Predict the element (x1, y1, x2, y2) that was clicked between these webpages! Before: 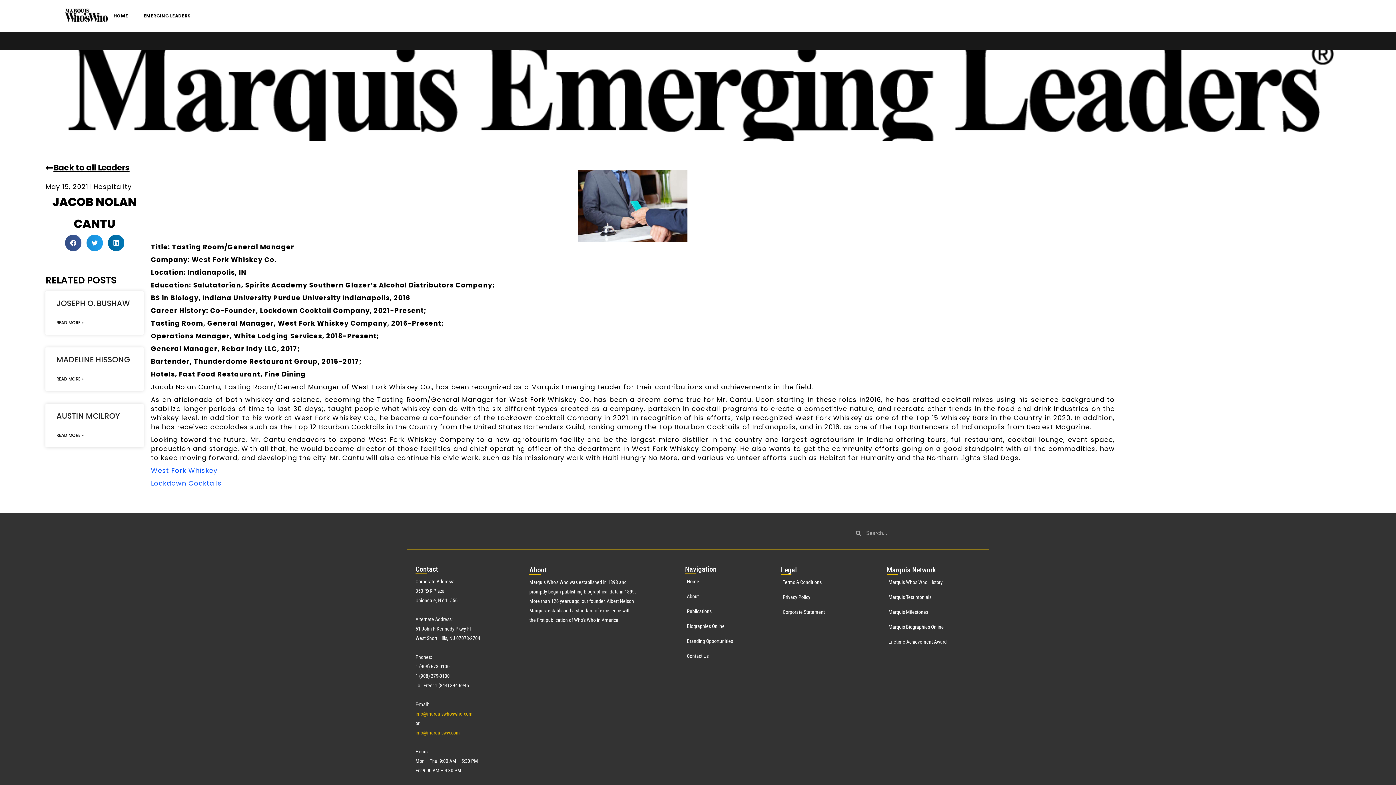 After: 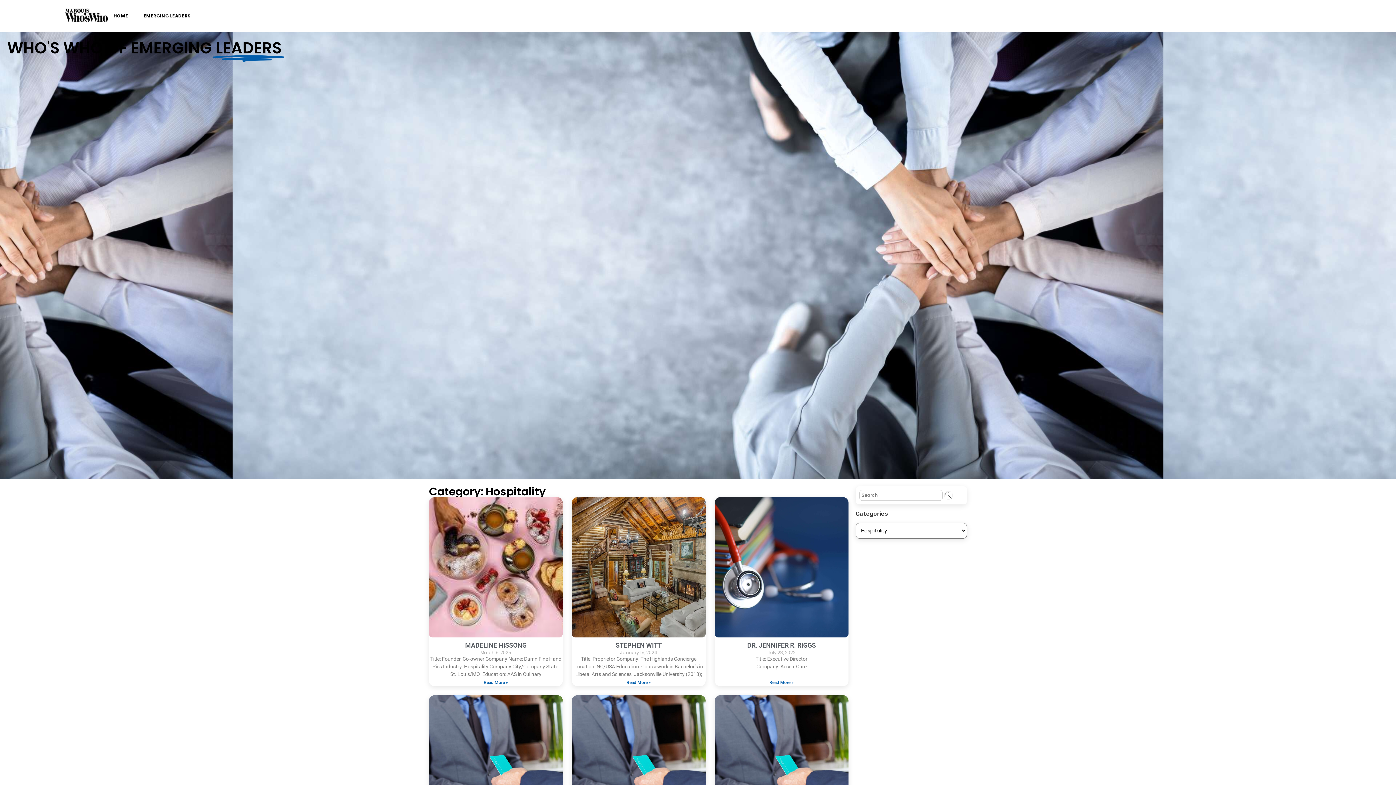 Action: bbox: (93, 182, 131, 191) label: Hospitality